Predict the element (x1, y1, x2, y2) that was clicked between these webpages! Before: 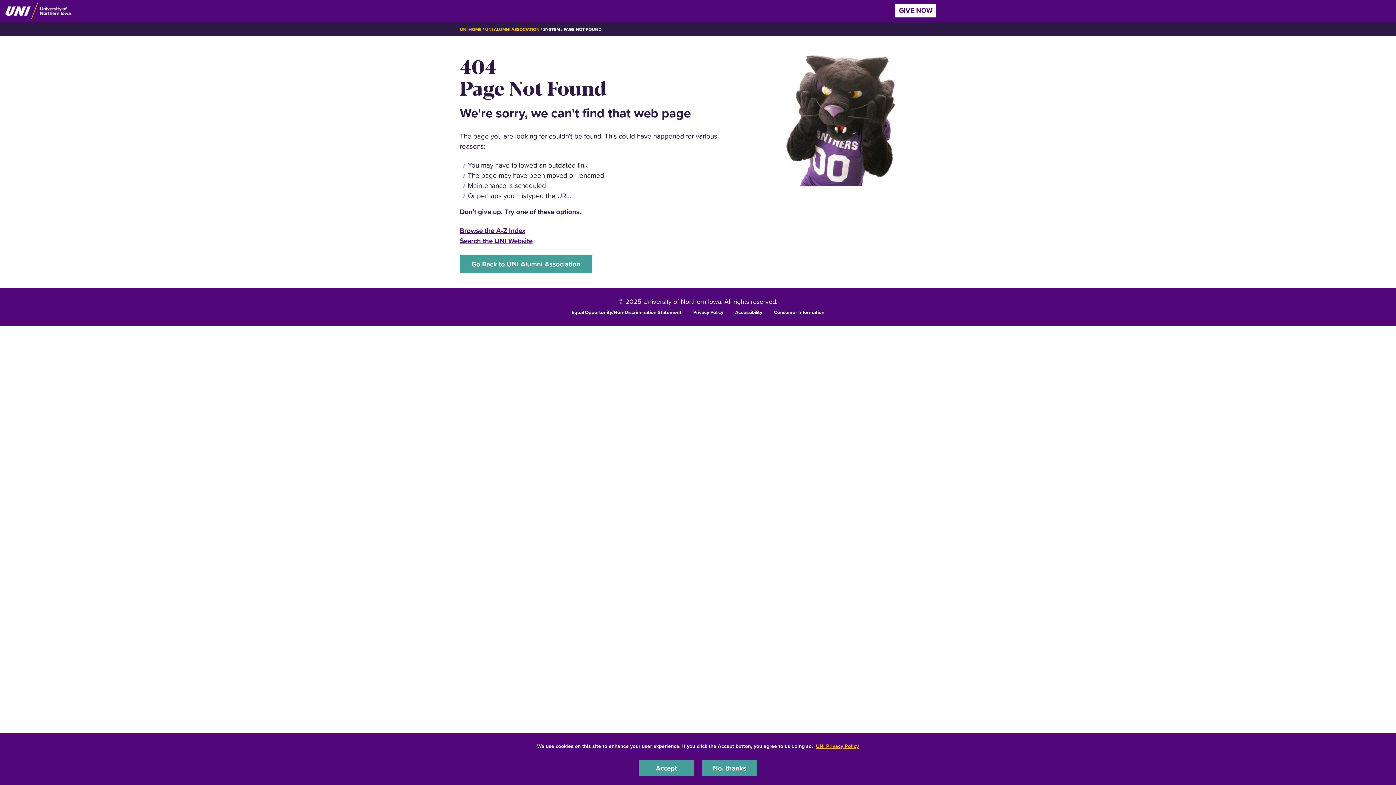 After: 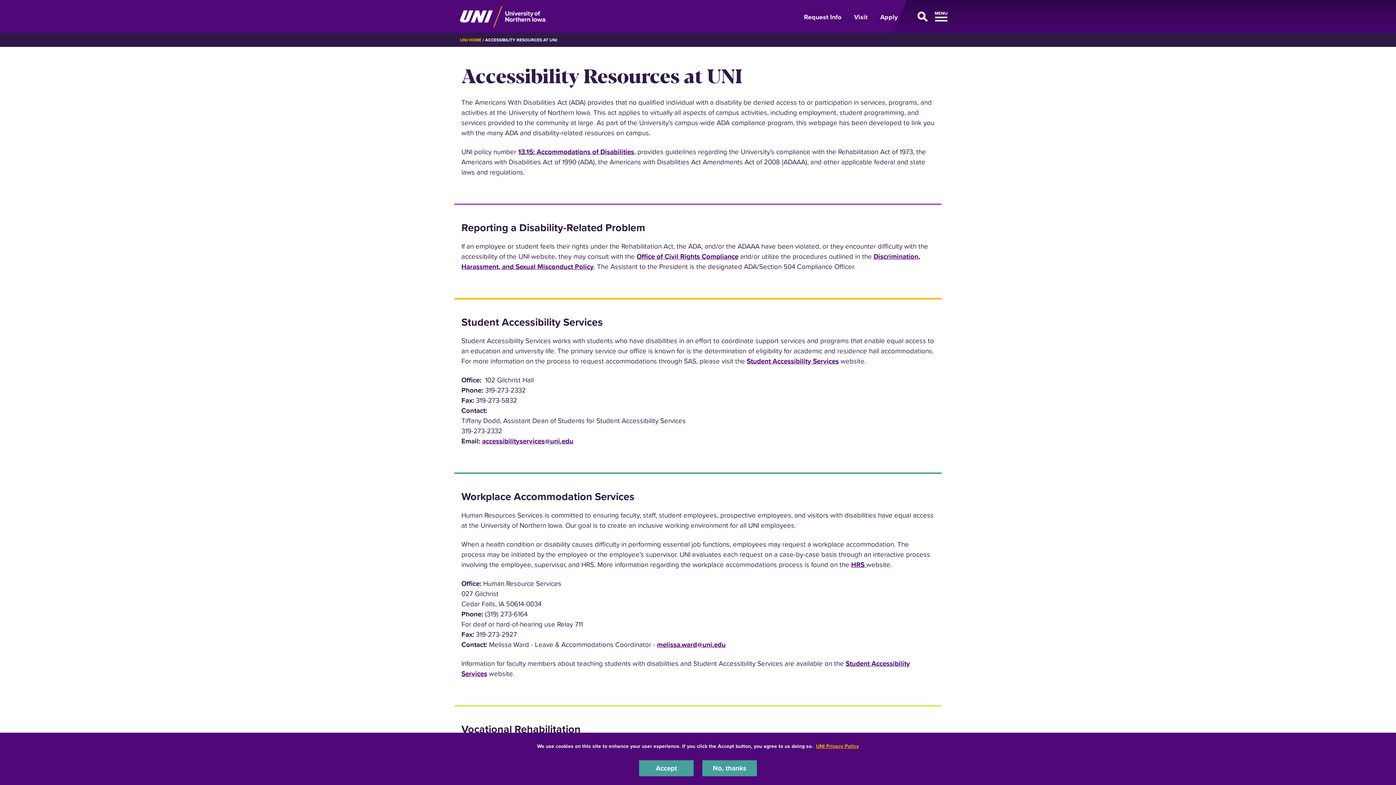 Action: label: Accessibility bbox: (735, 308, 762, 315)